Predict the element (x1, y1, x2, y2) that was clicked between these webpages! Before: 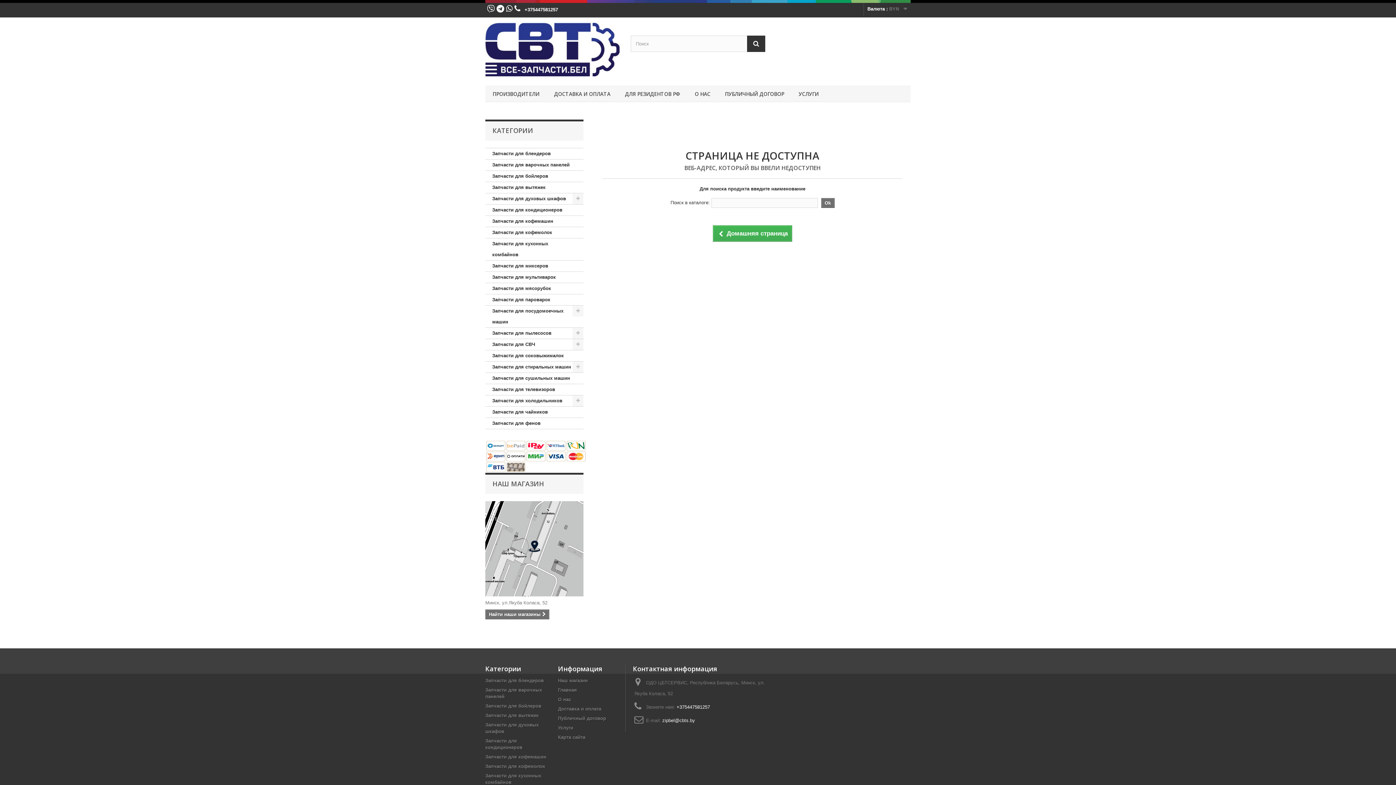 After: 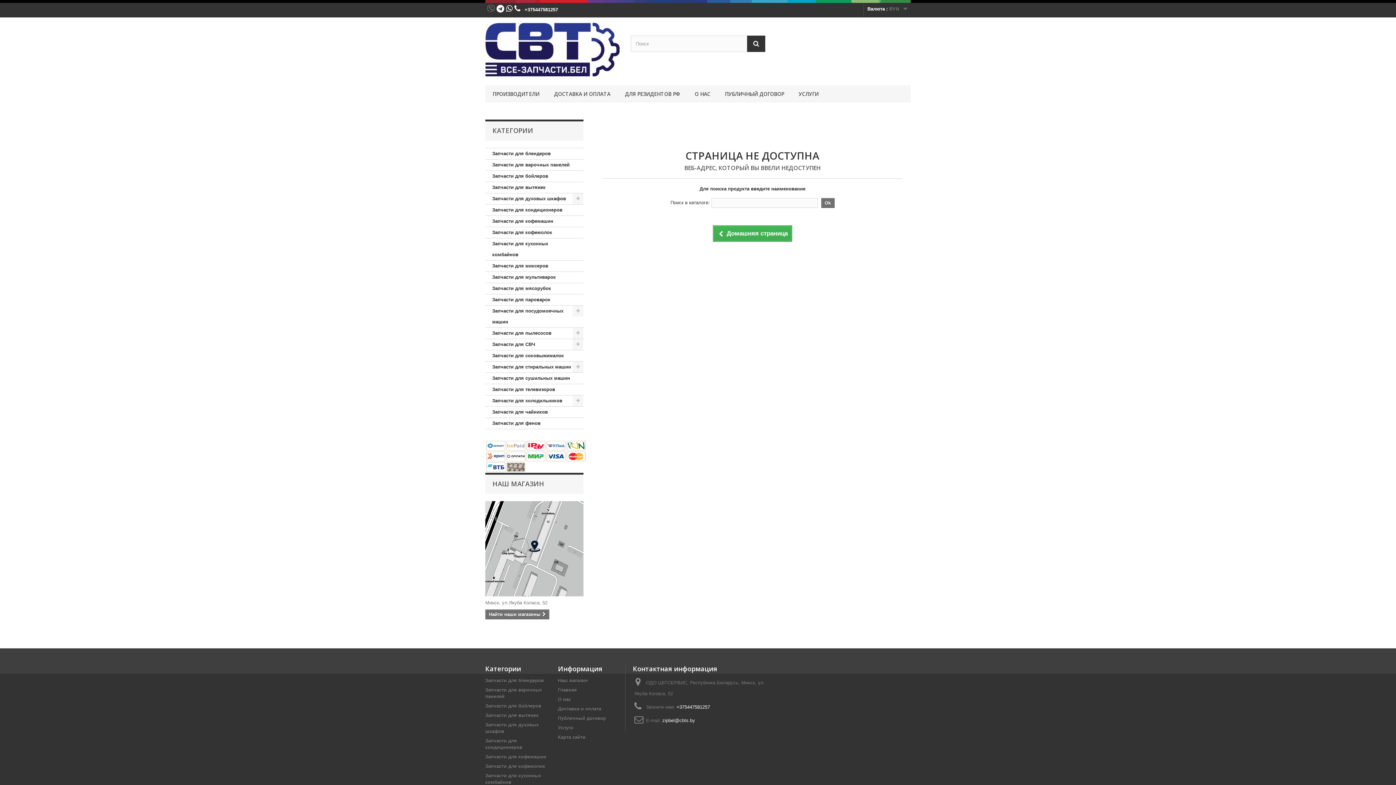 Action: bbox: (487, 7, 494, 12)